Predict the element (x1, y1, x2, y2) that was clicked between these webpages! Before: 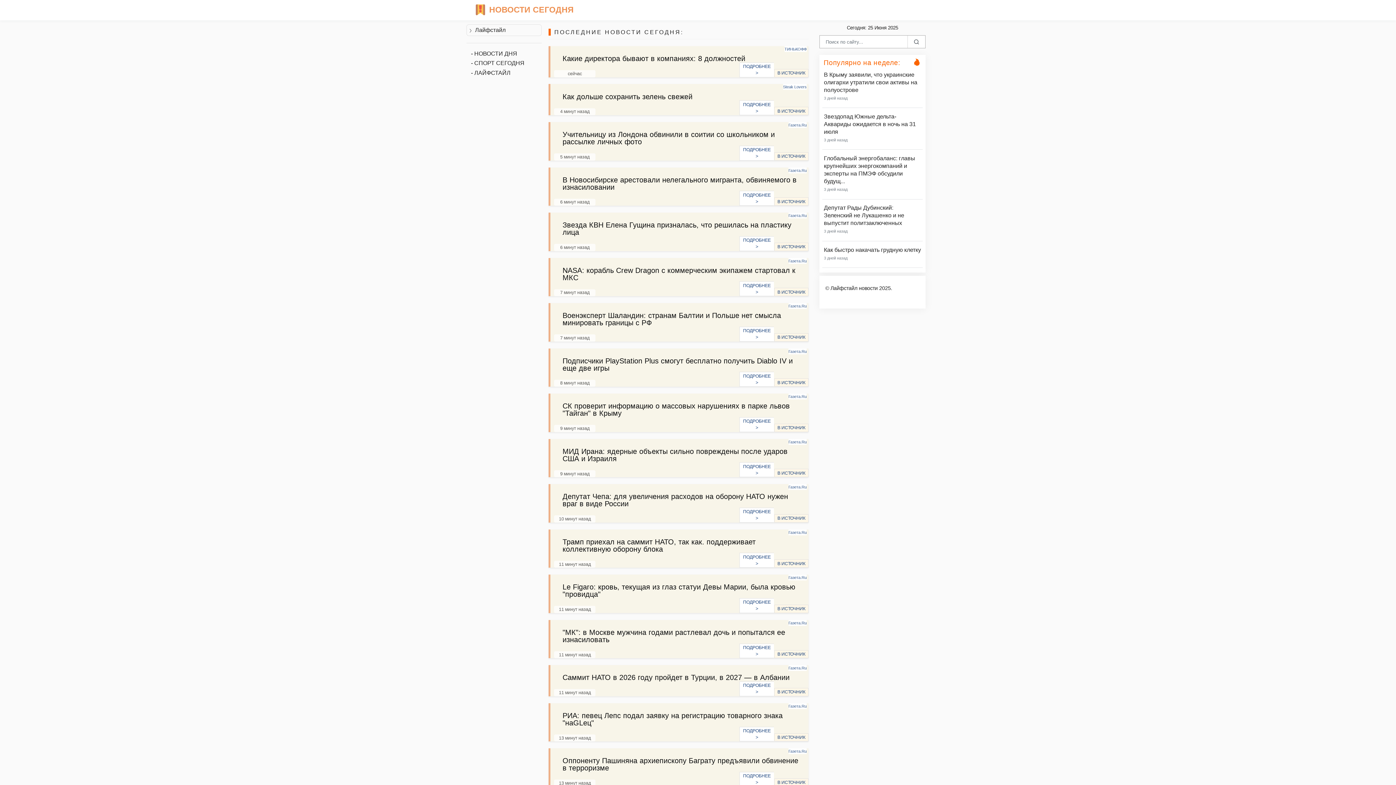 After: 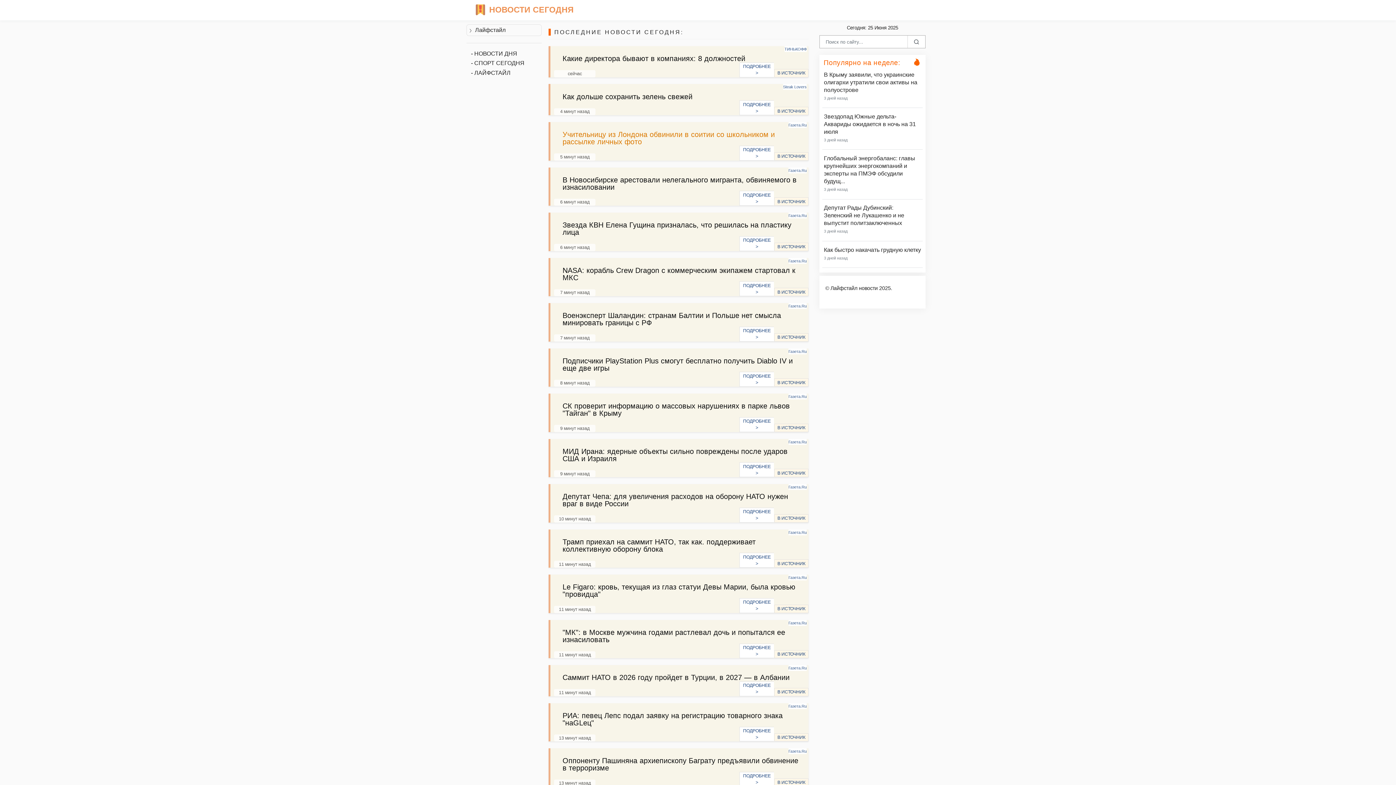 Action: bbox: (559, 126, 803, 151) label: Учительницу из Лондона обвинили в соитии со школьником и рассылке личных фото